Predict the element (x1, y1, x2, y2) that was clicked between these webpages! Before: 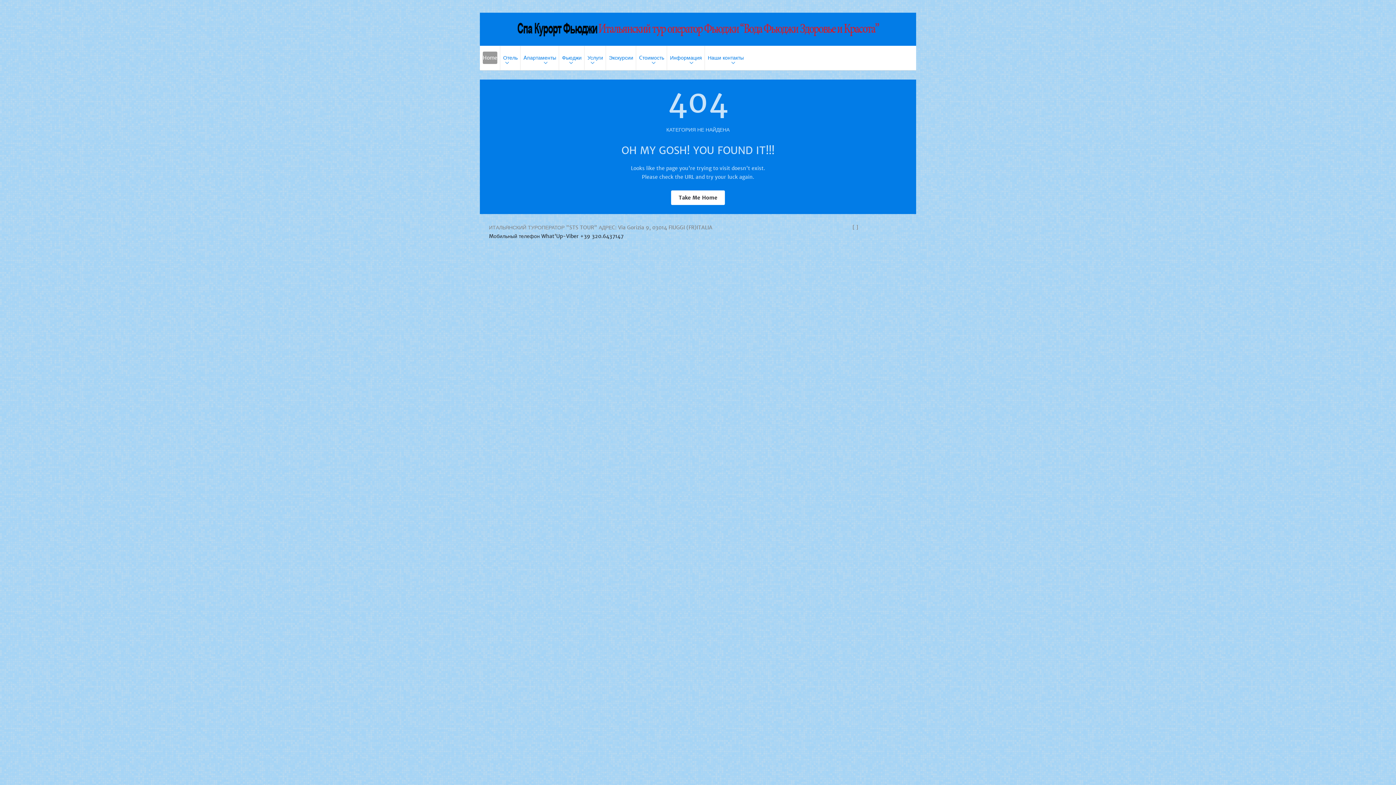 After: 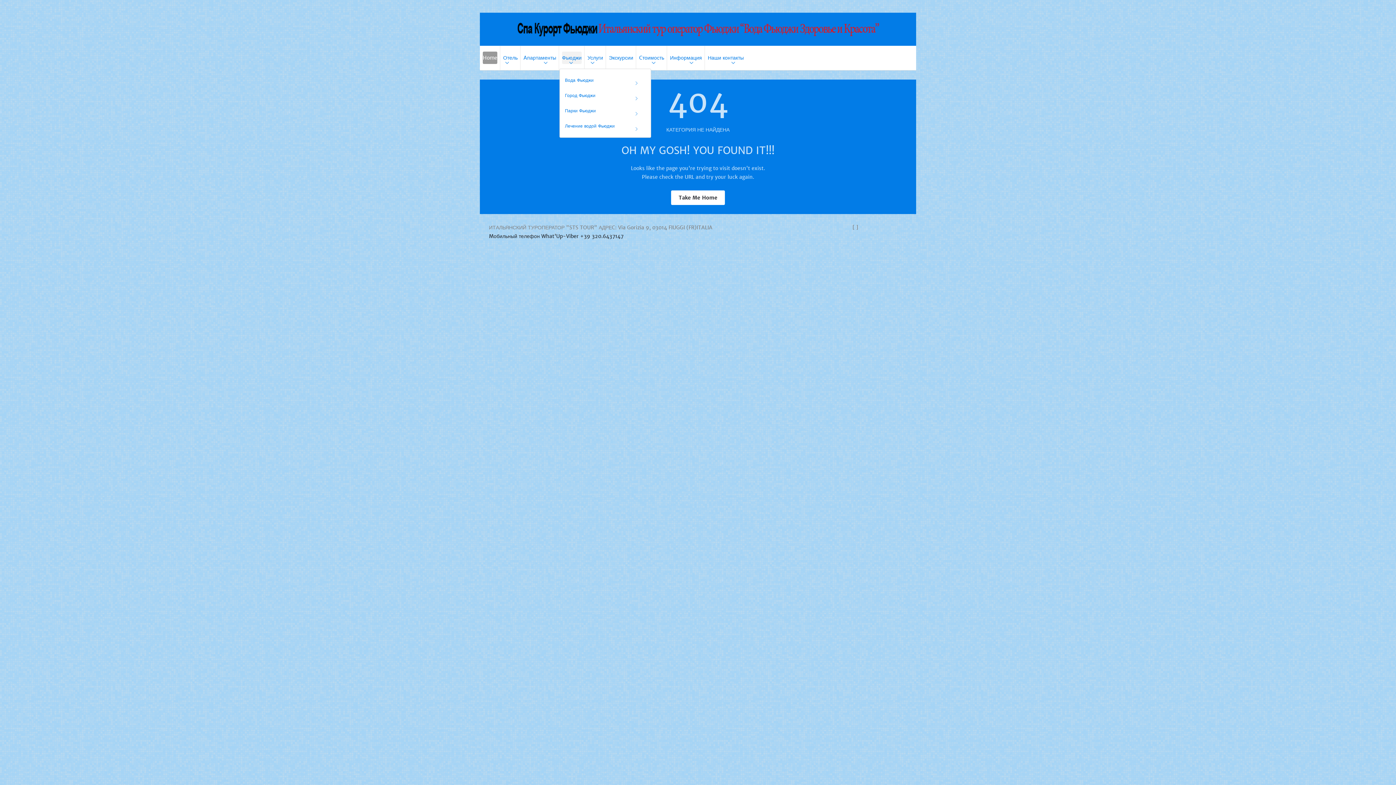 Action: label: Фьюджи bbox: (559, 46, 584, 69)